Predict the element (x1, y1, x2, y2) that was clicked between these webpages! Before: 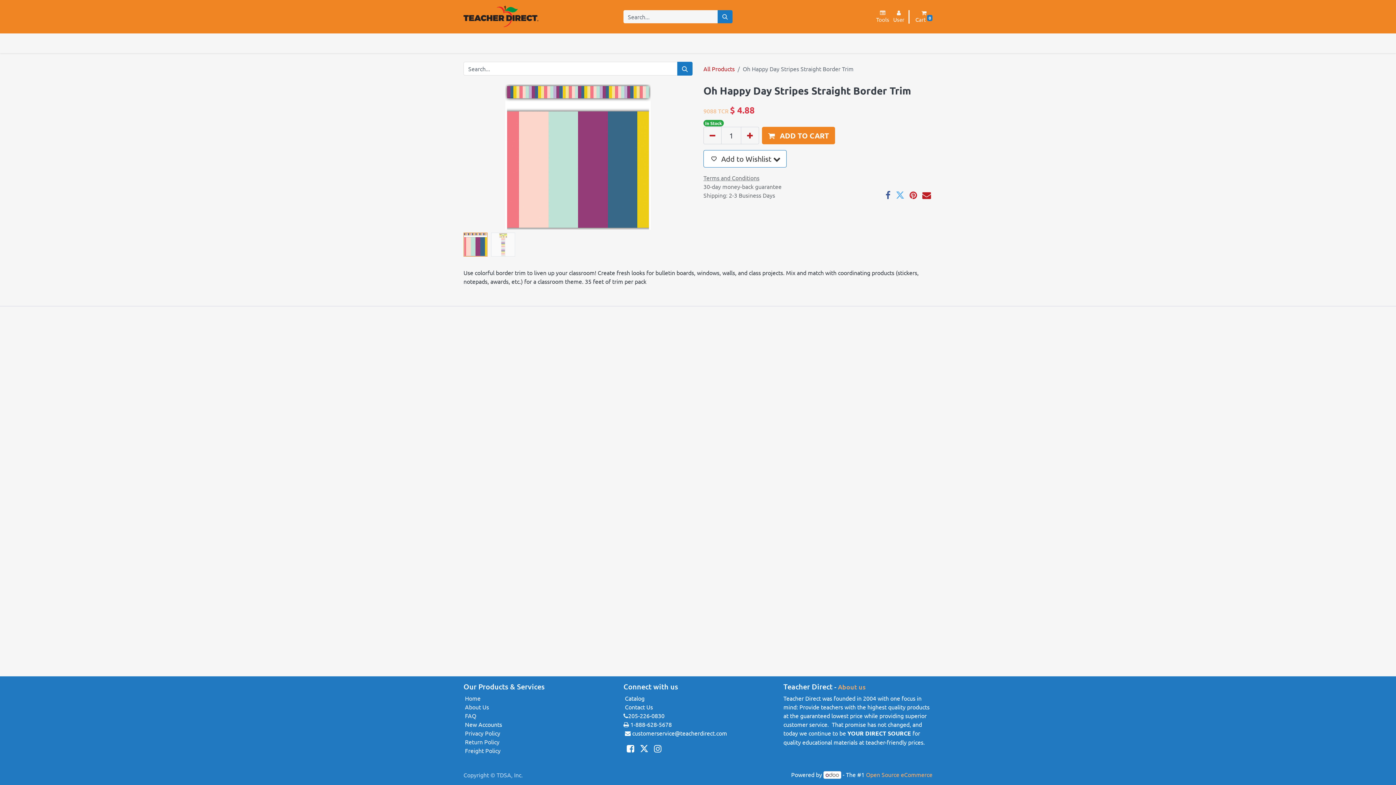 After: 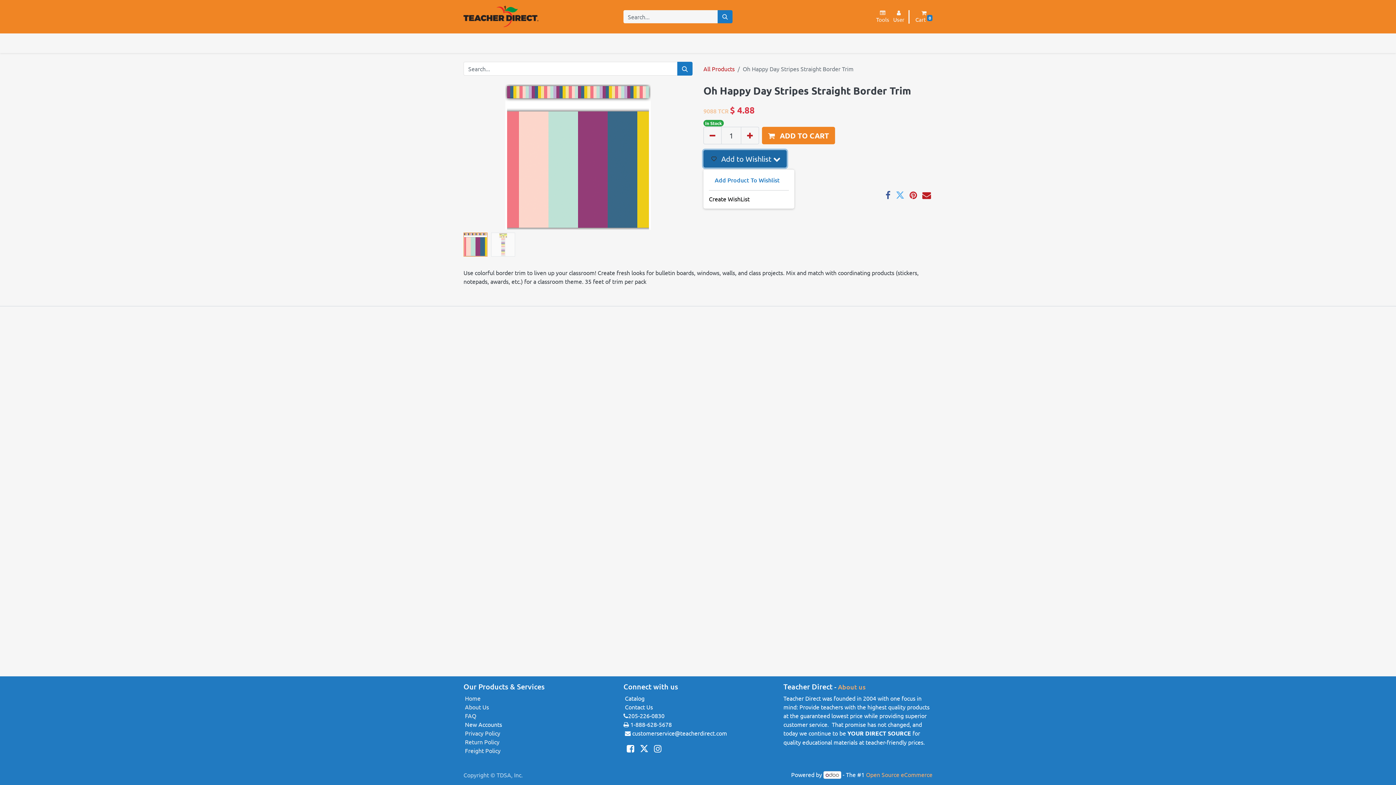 Action: bbox: (703, 158, 786, 176) label:     Add to Wishlist 